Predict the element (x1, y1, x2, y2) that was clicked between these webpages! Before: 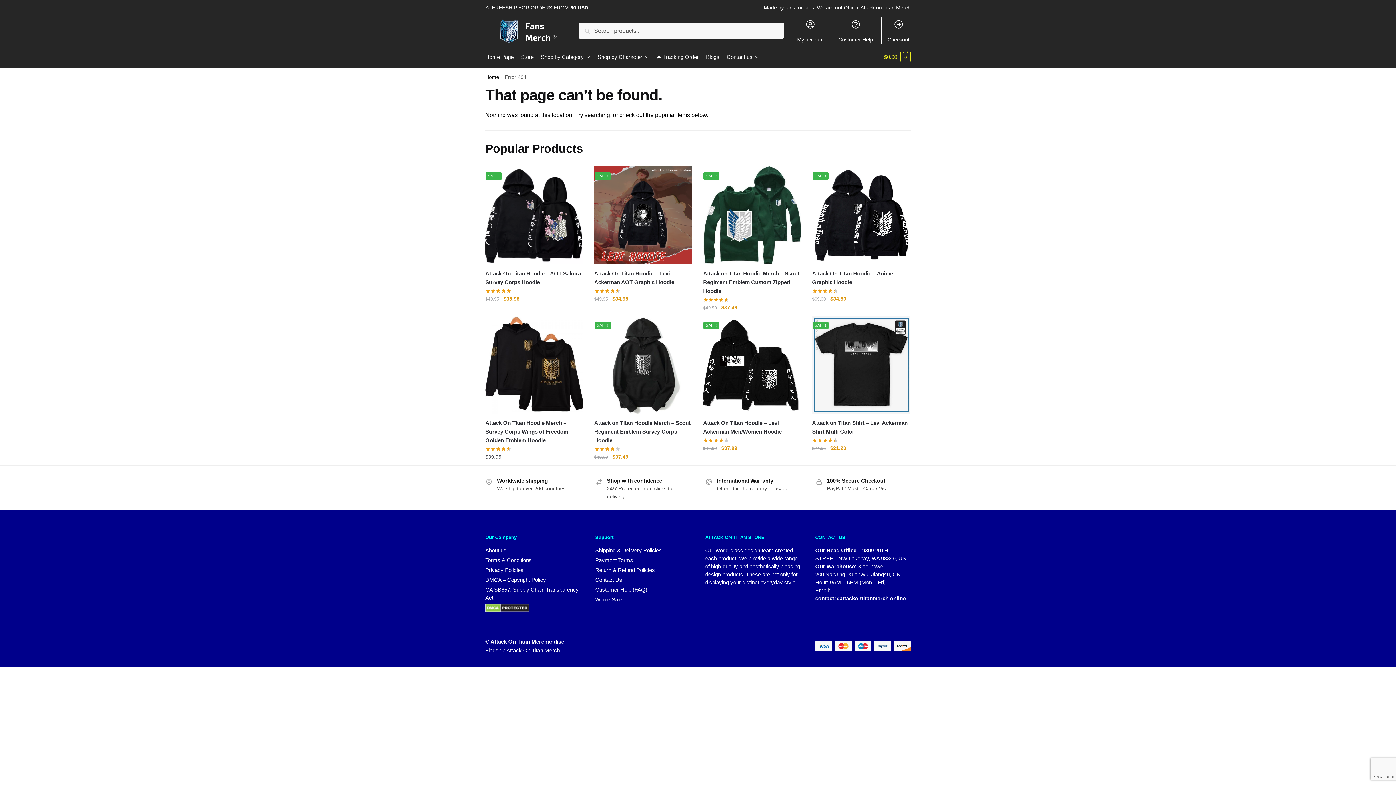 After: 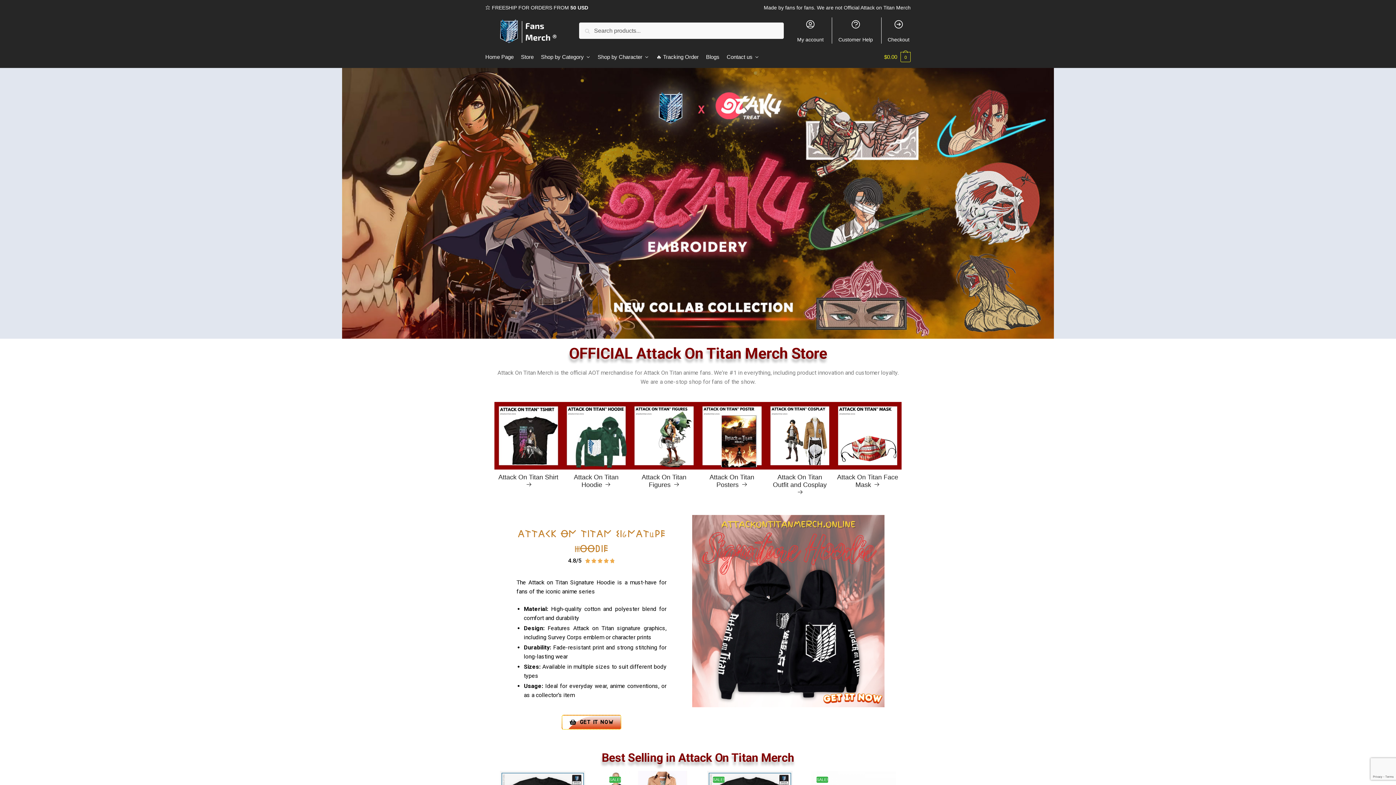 Action: bbox: (485, 17, 561, 43)